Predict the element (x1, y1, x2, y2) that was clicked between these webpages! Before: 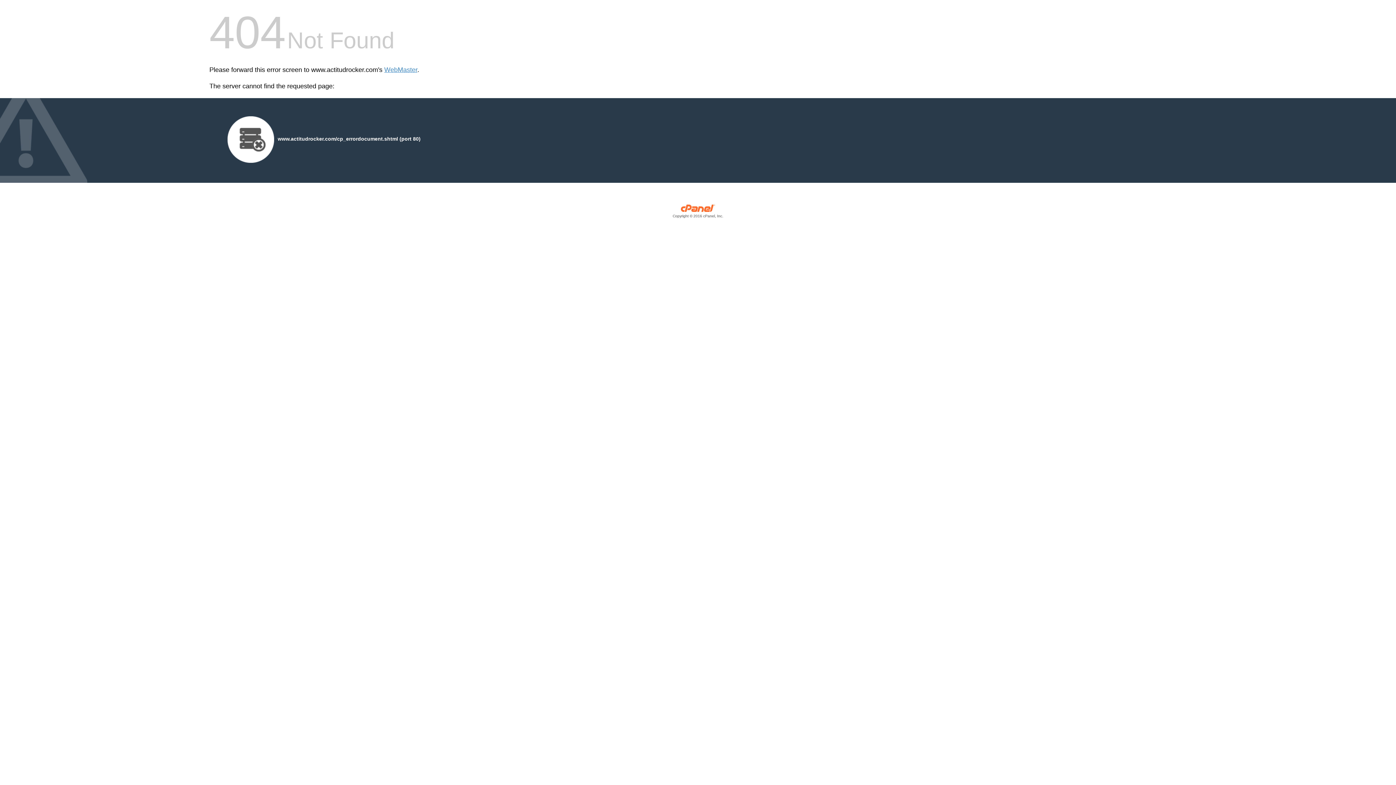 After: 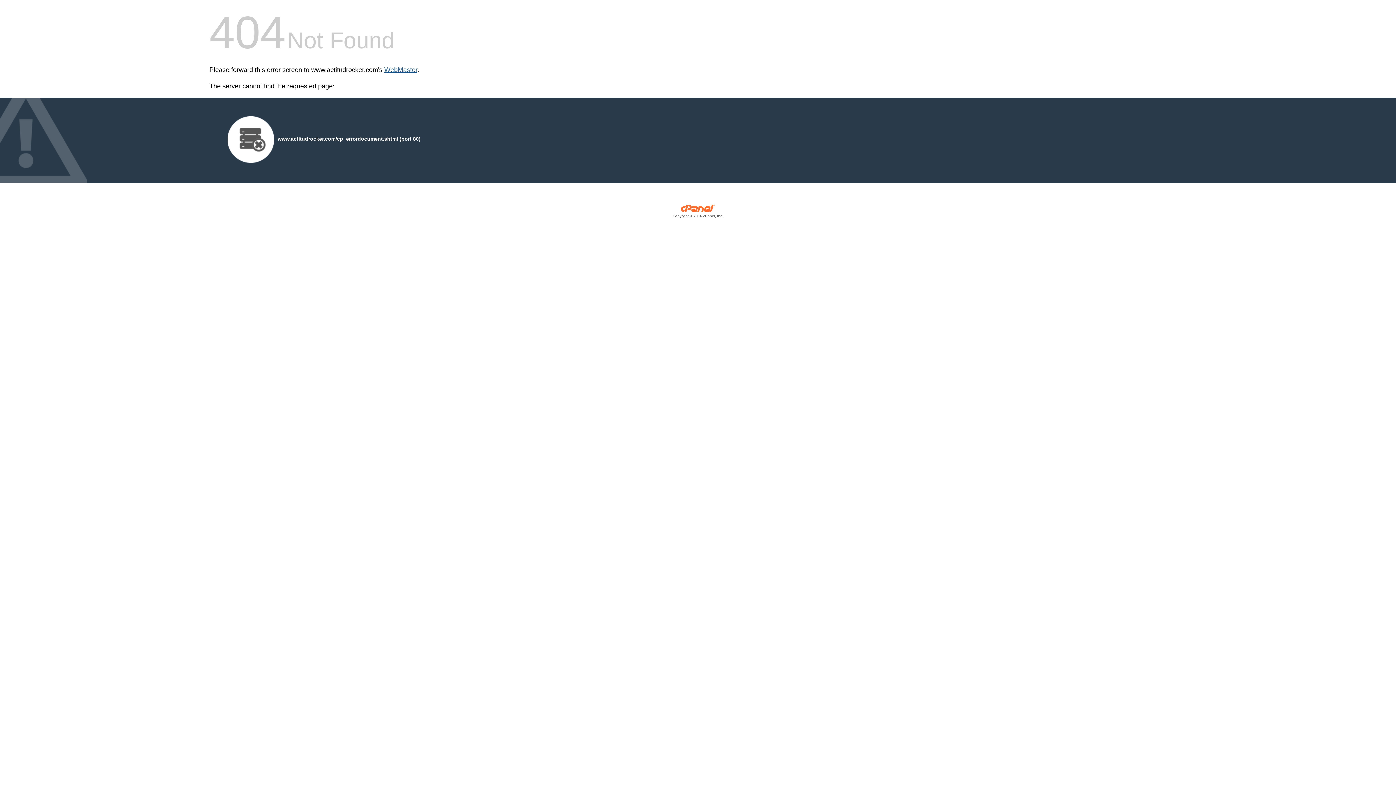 Action: bbox: (384, 66, 417, 73) label: WebMaster